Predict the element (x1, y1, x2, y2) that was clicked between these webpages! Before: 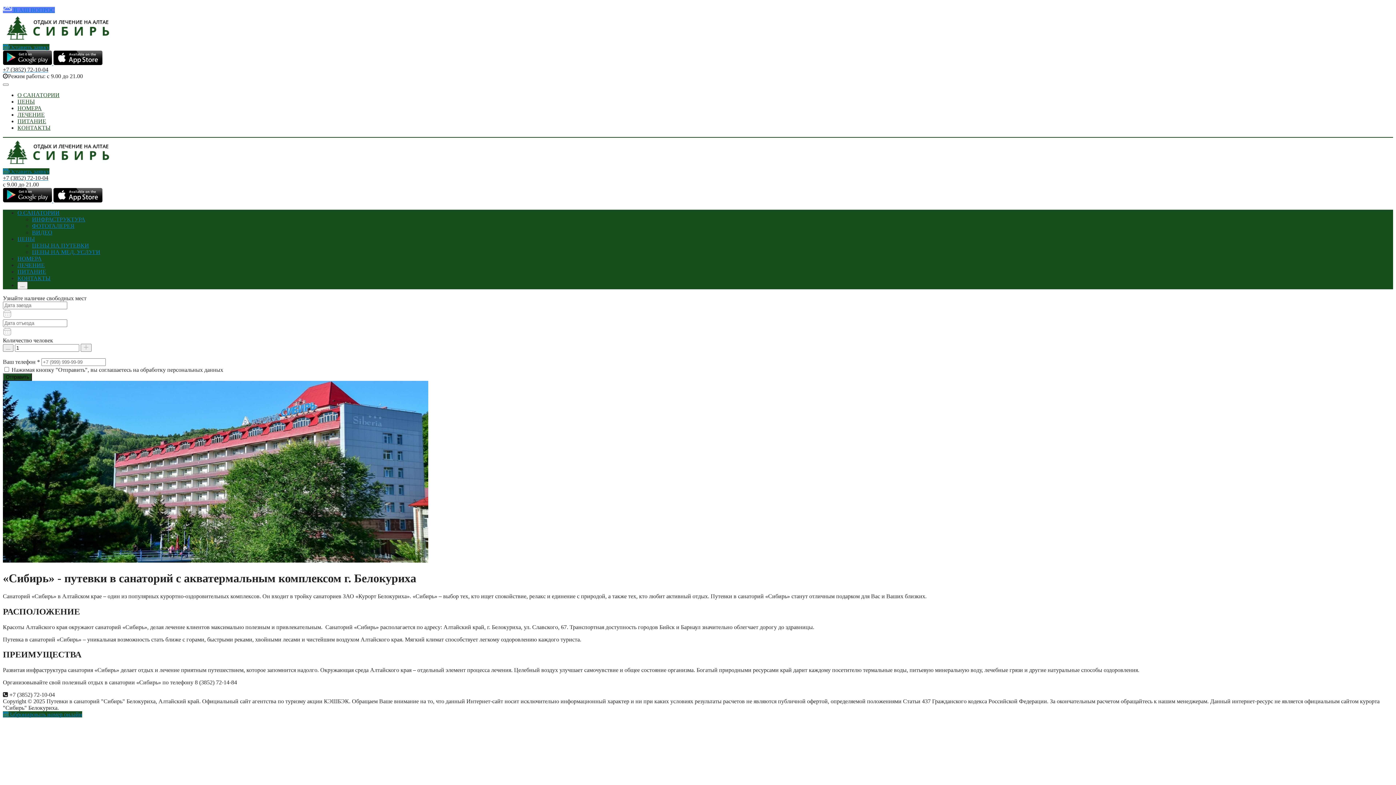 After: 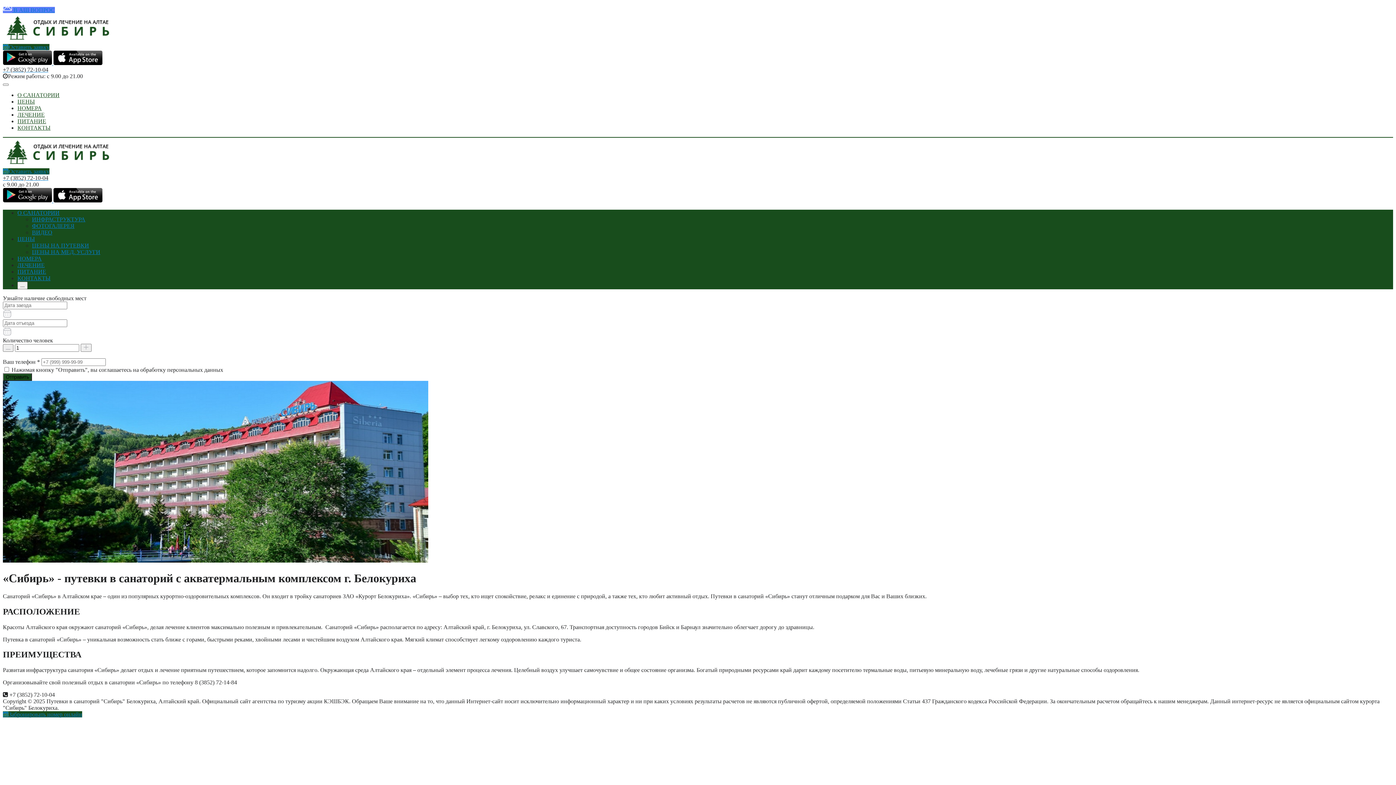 Action: bbox: (2, 37, 112, 43)